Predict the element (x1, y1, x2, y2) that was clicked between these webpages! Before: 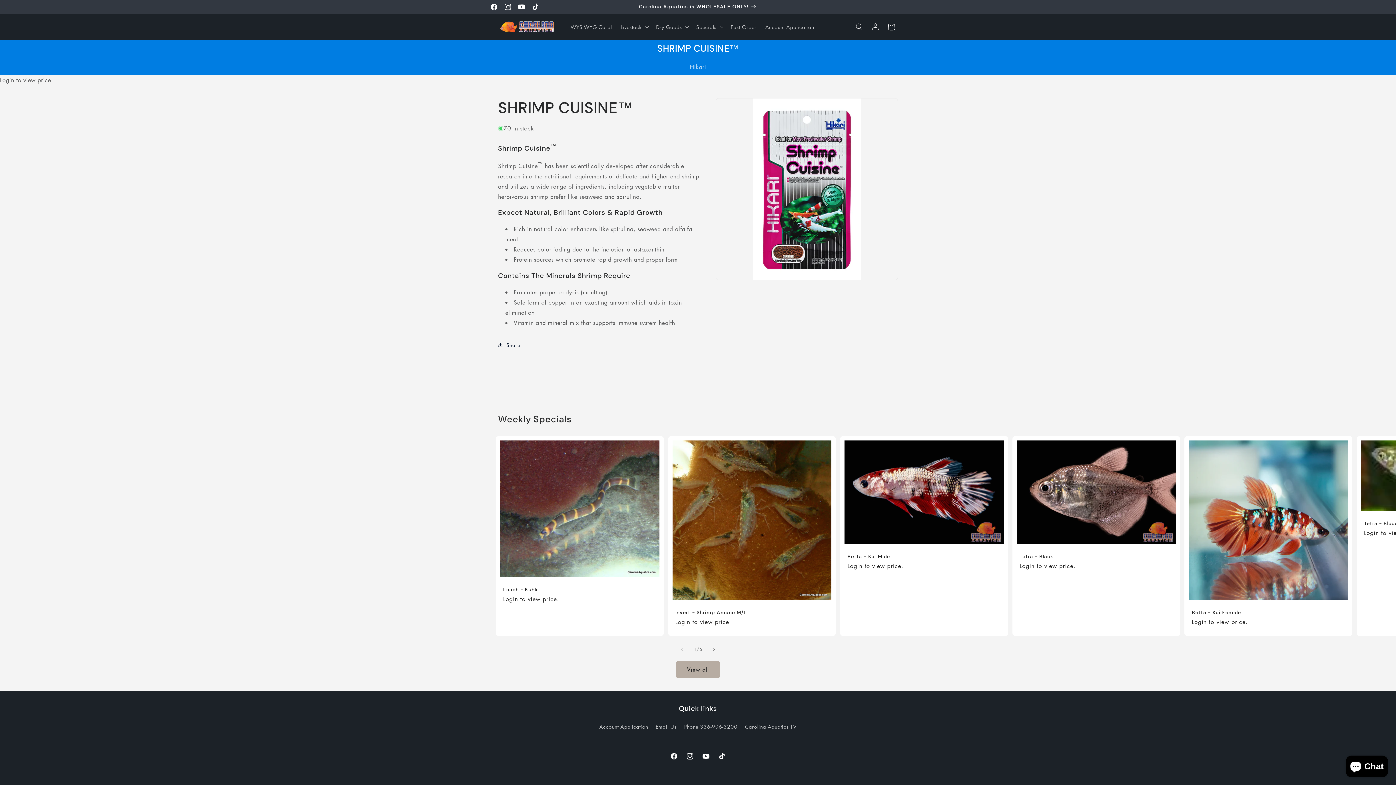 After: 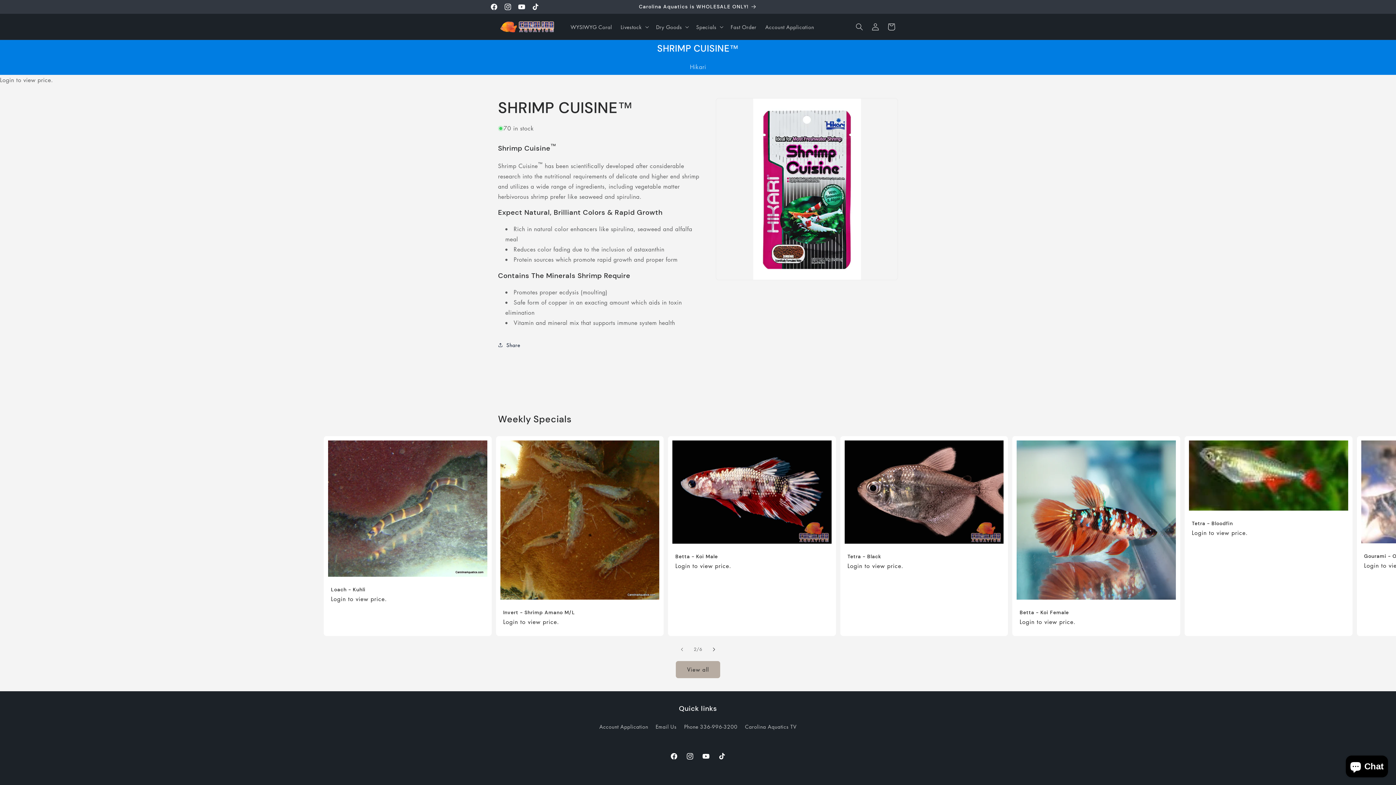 Action: bbox: (706, 641, 722, 657) label: Slide right